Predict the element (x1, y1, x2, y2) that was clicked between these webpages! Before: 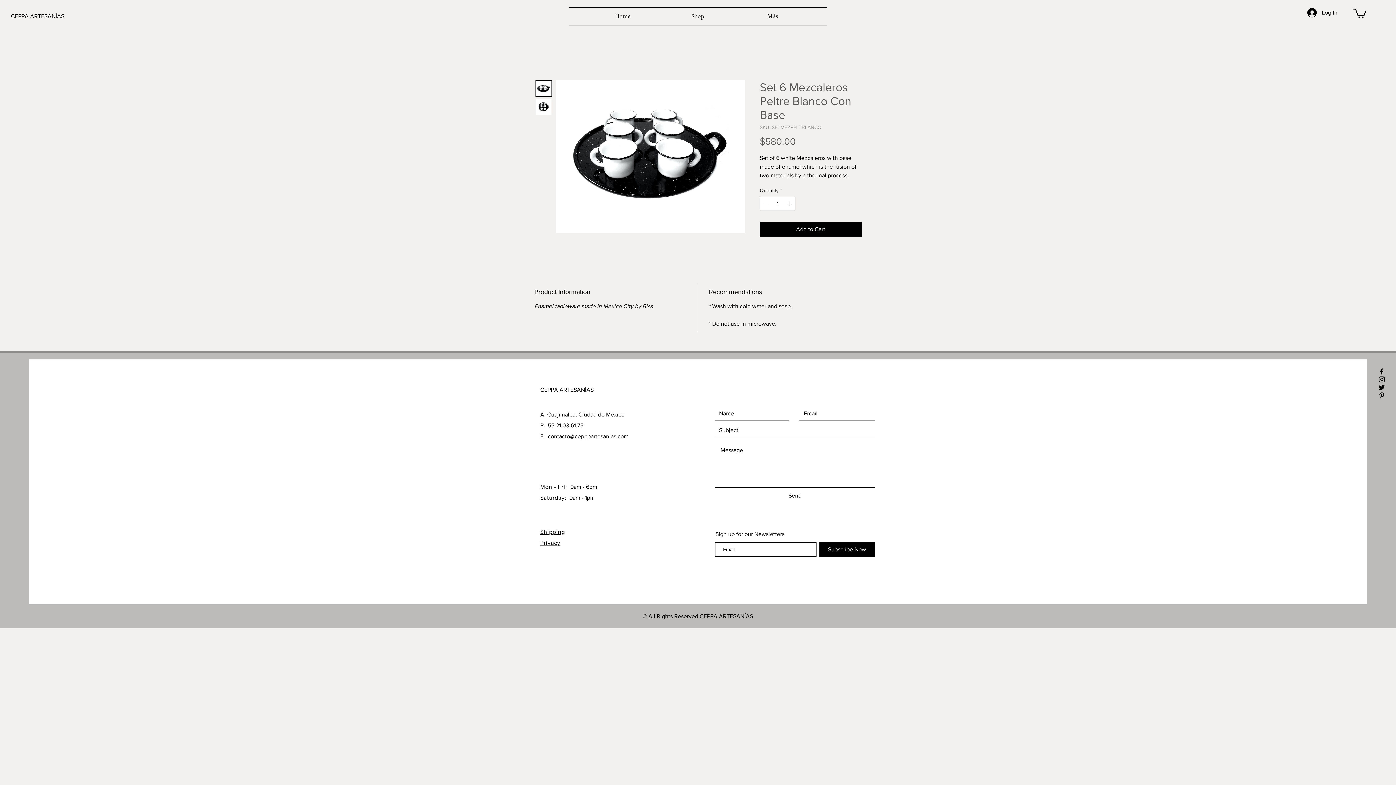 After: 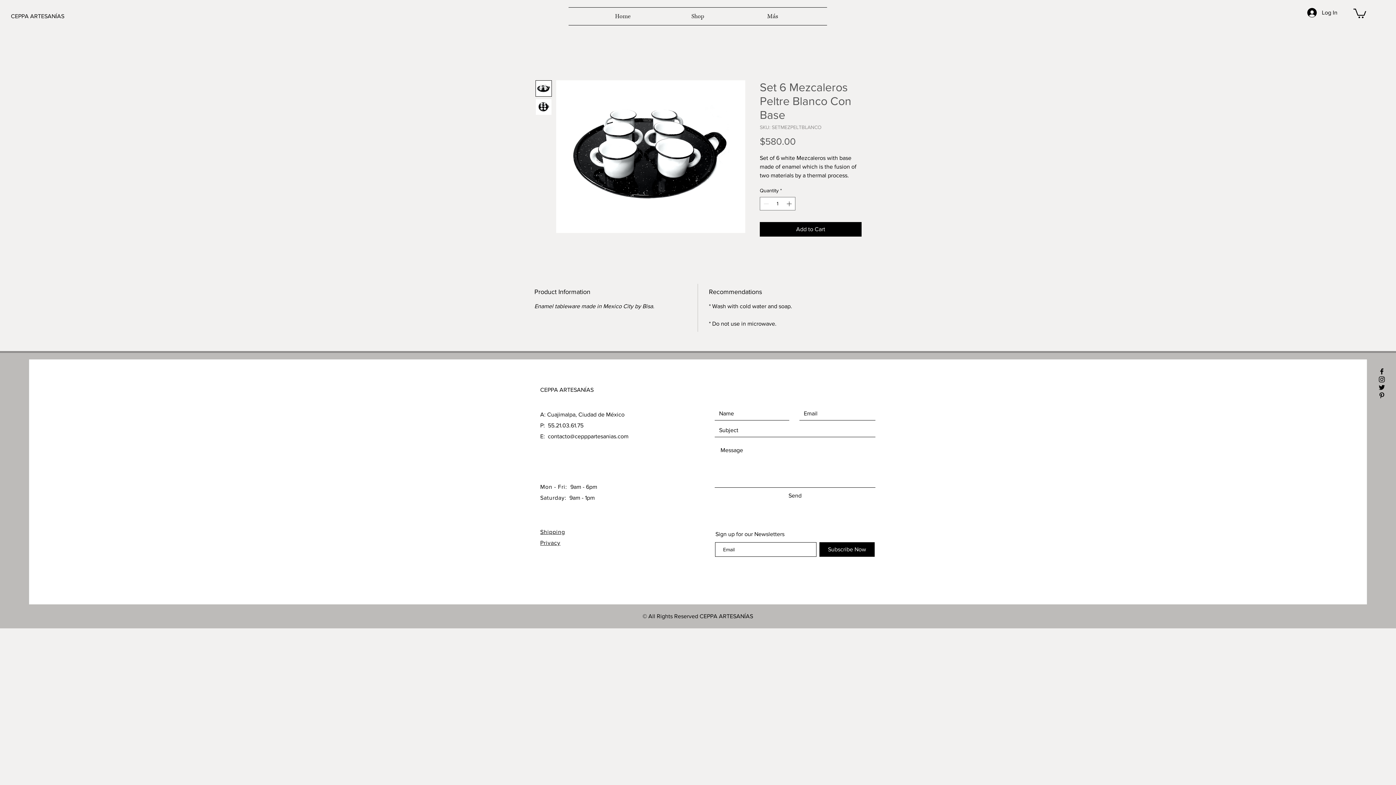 Action: bbox: (1378, 391, 1386, 399) label: Black Pinterest Icon